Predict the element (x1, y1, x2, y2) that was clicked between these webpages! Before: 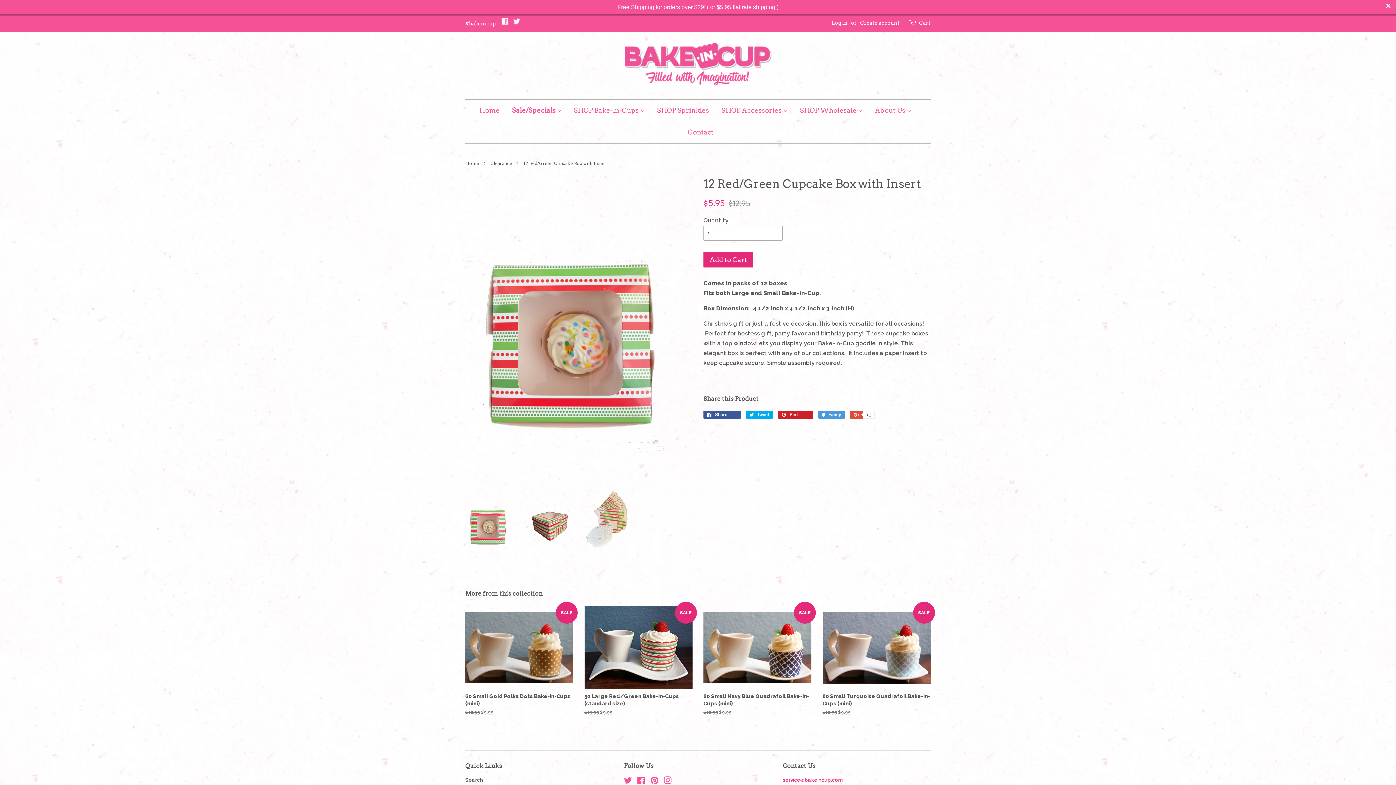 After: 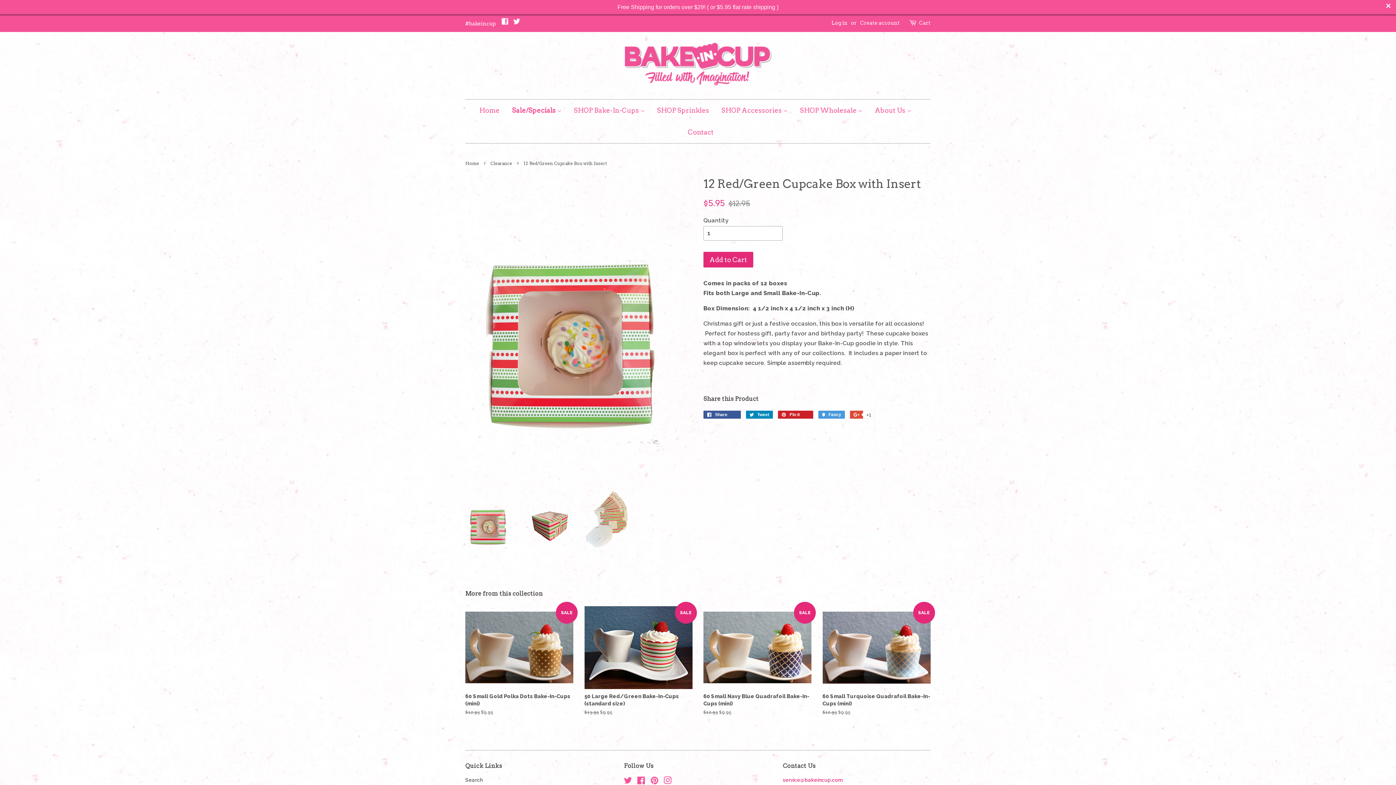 Action: bbox: (746, 410, 773, 418) label:  Tweet
Tweet on Twitter